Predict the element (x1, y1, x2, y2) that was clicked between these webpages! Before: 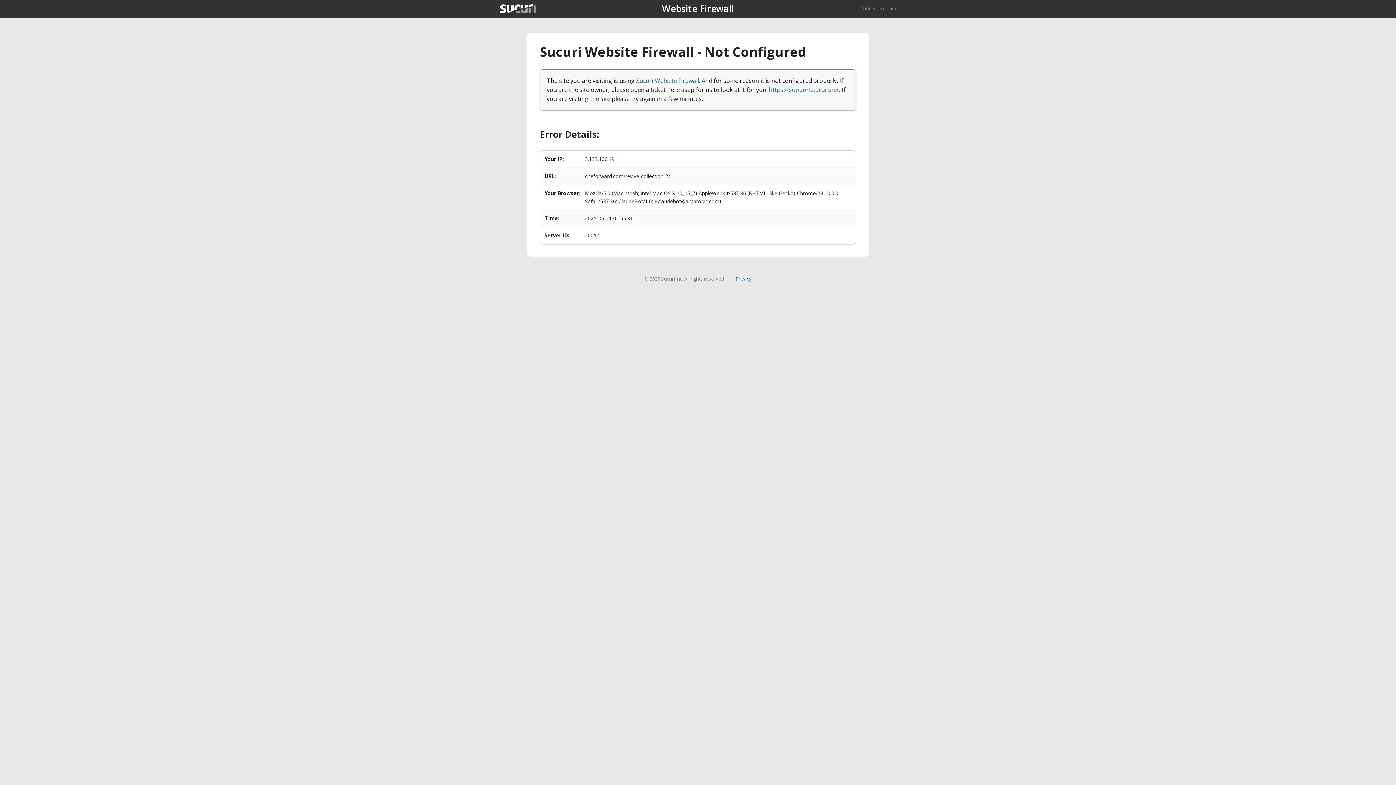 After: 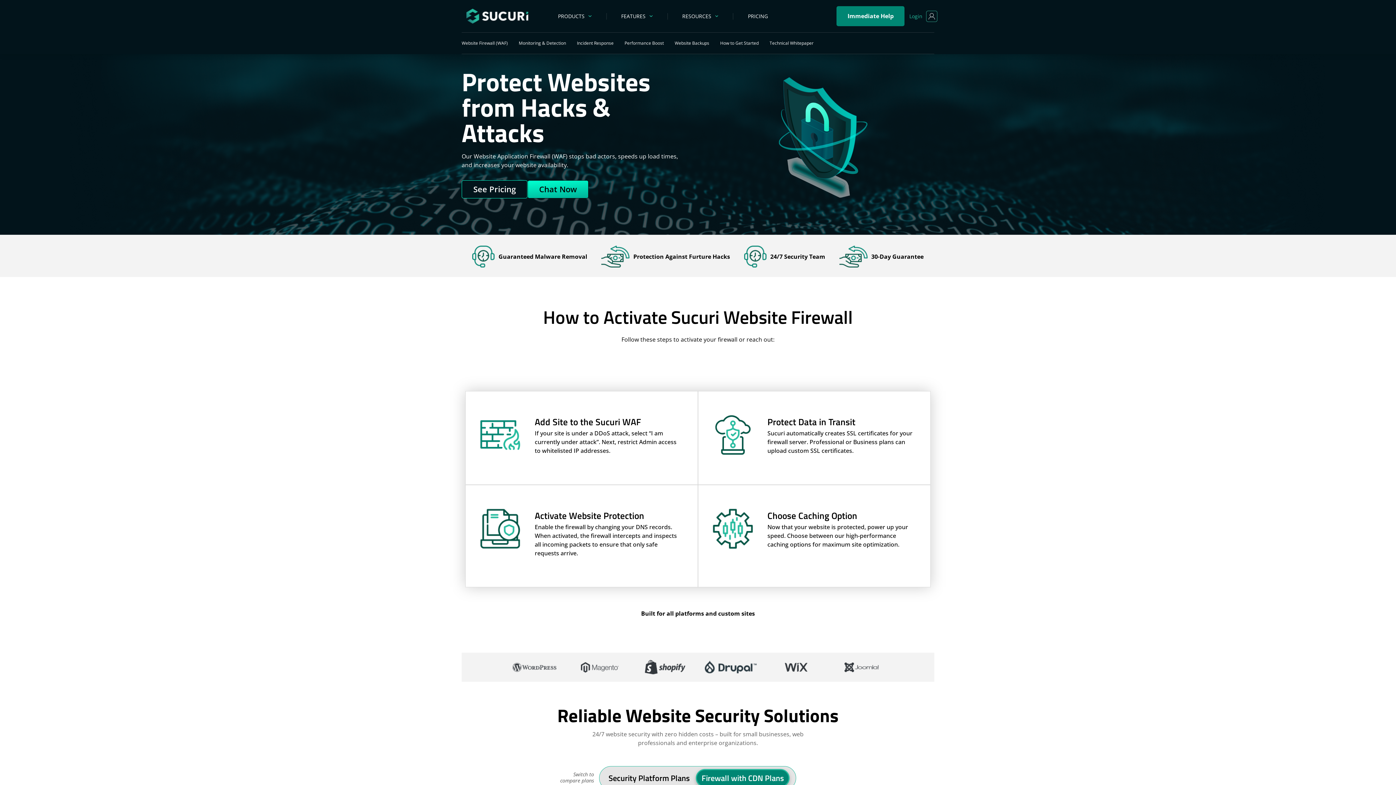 Action: label: Sucuri Website Firewall bbox: (636, 76, 699, 84)